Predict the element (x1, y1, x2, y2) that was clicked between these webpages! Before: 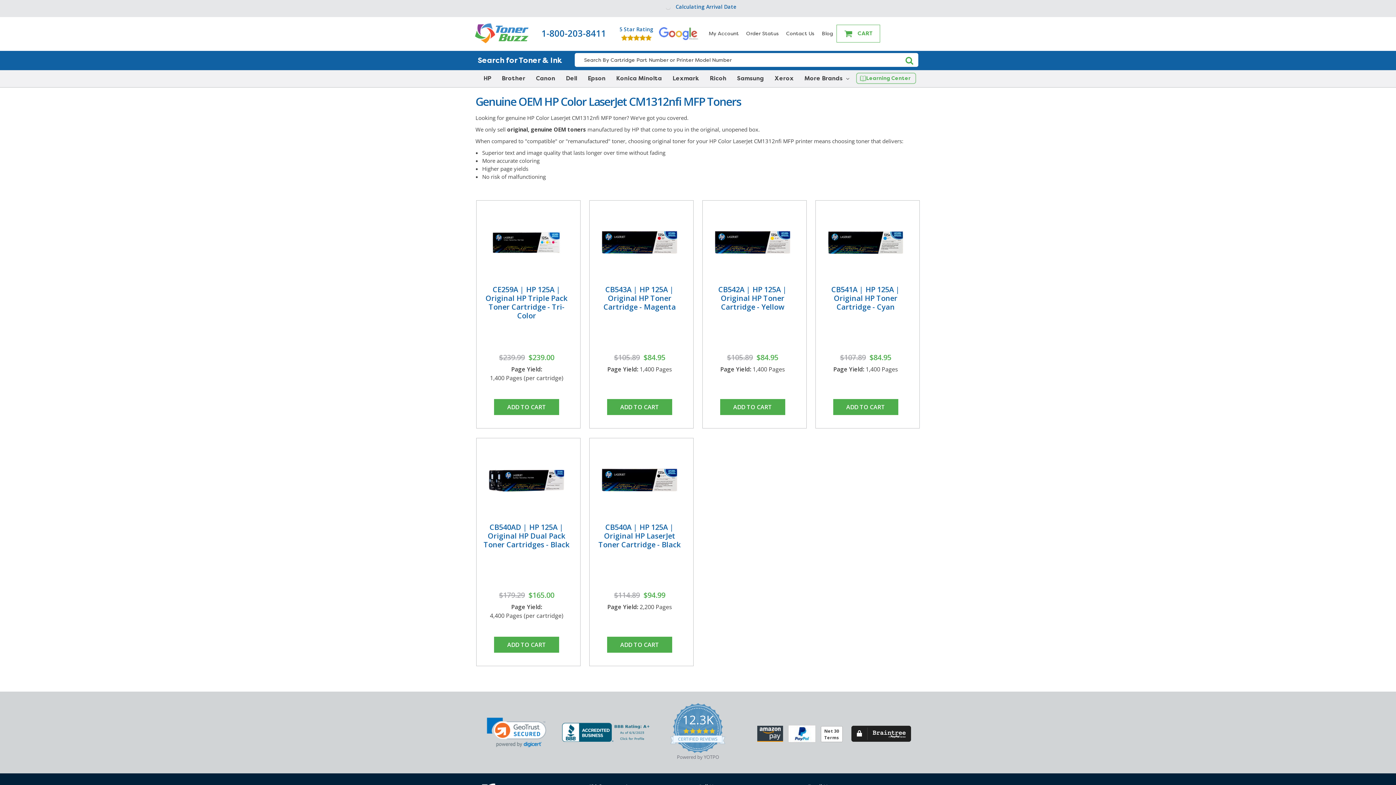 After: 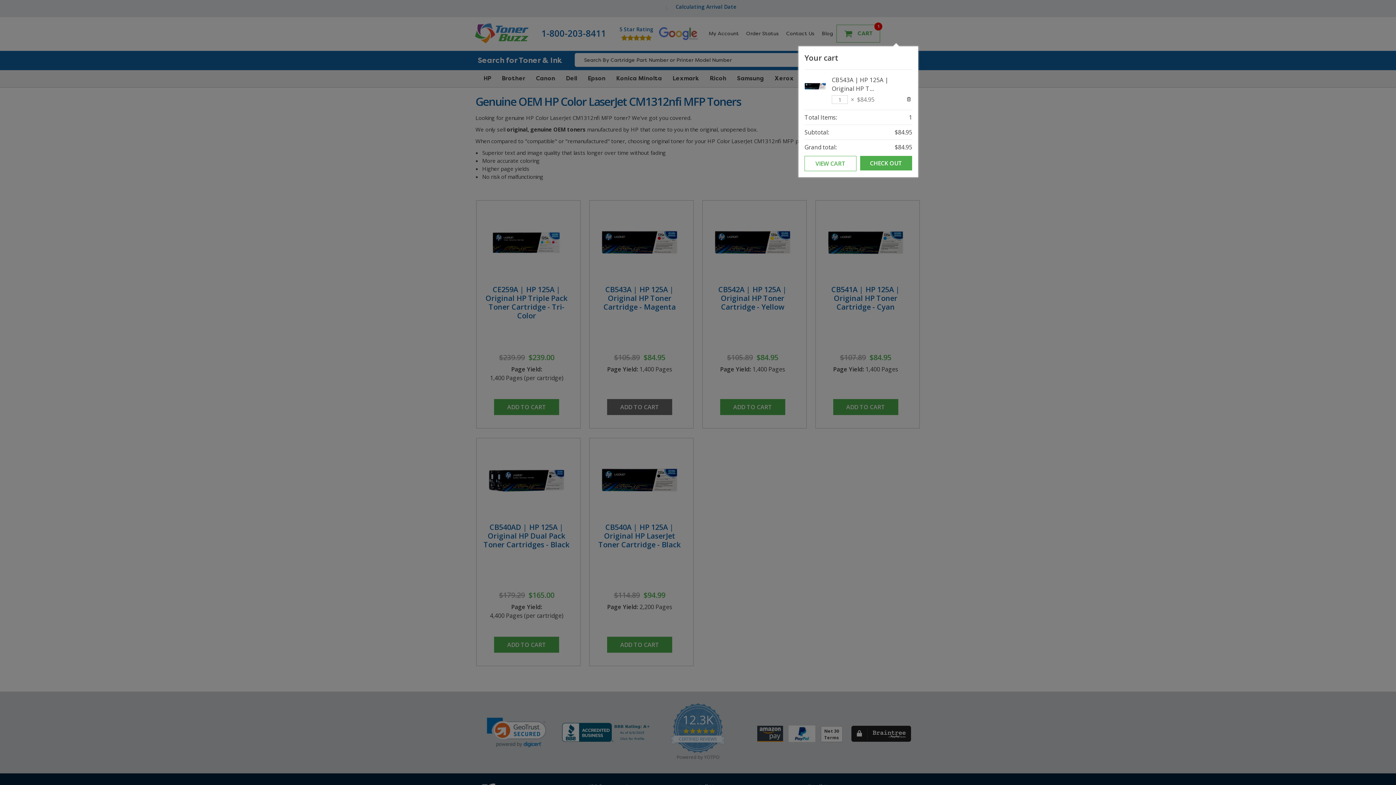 Action: bbox: (607, 399, 672, 415) label: ADD TO CART